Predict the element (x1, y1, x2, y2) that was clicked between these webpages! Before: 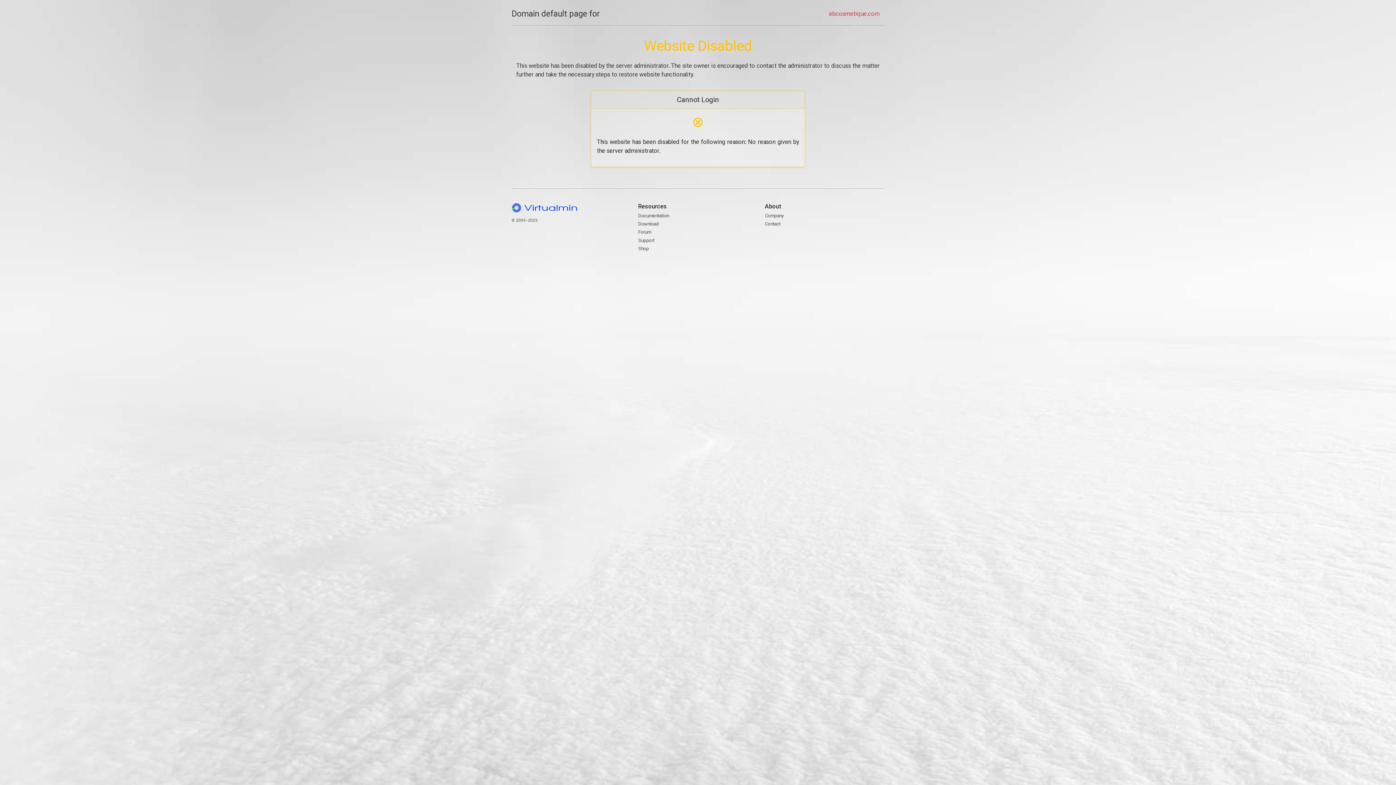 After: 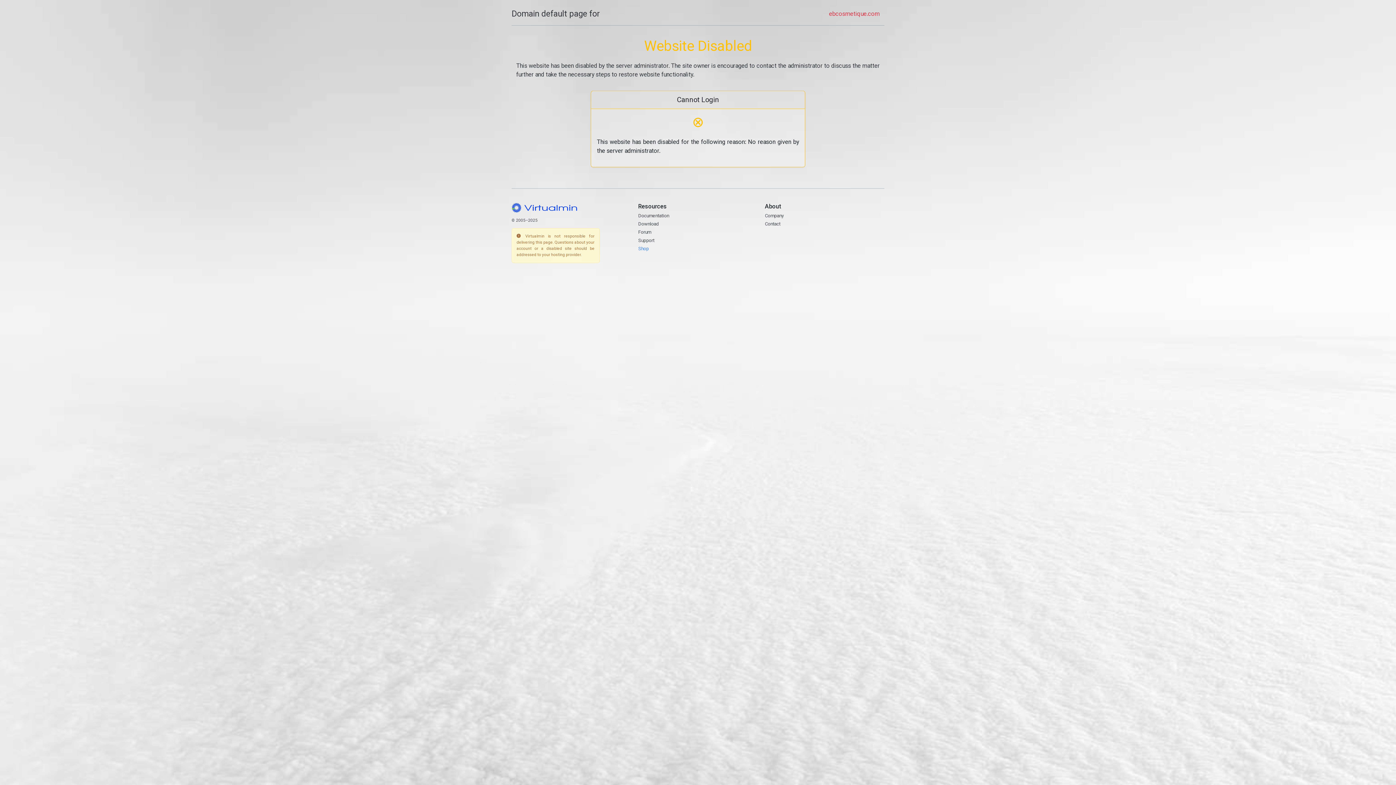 Action: label: Shop bbox: (638, 245, 648, 251)